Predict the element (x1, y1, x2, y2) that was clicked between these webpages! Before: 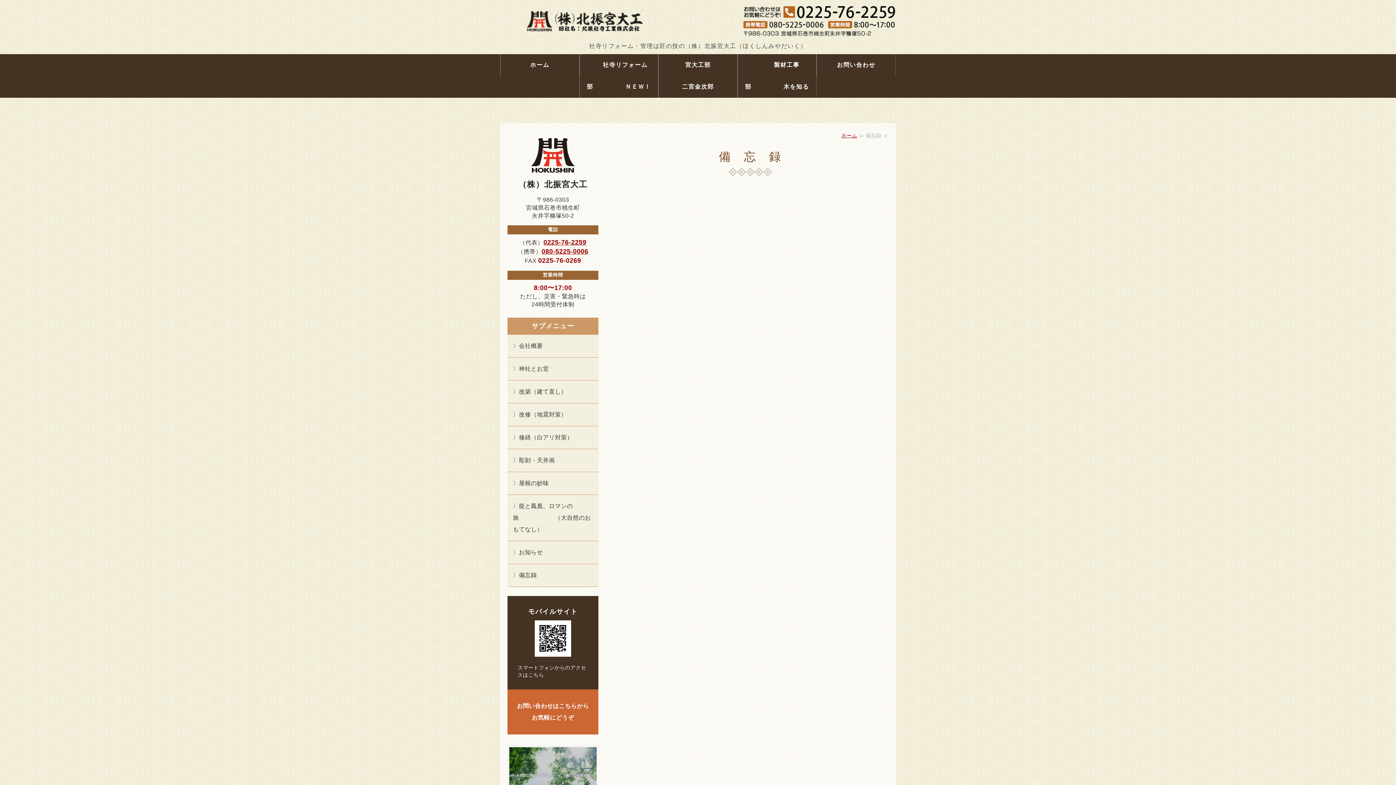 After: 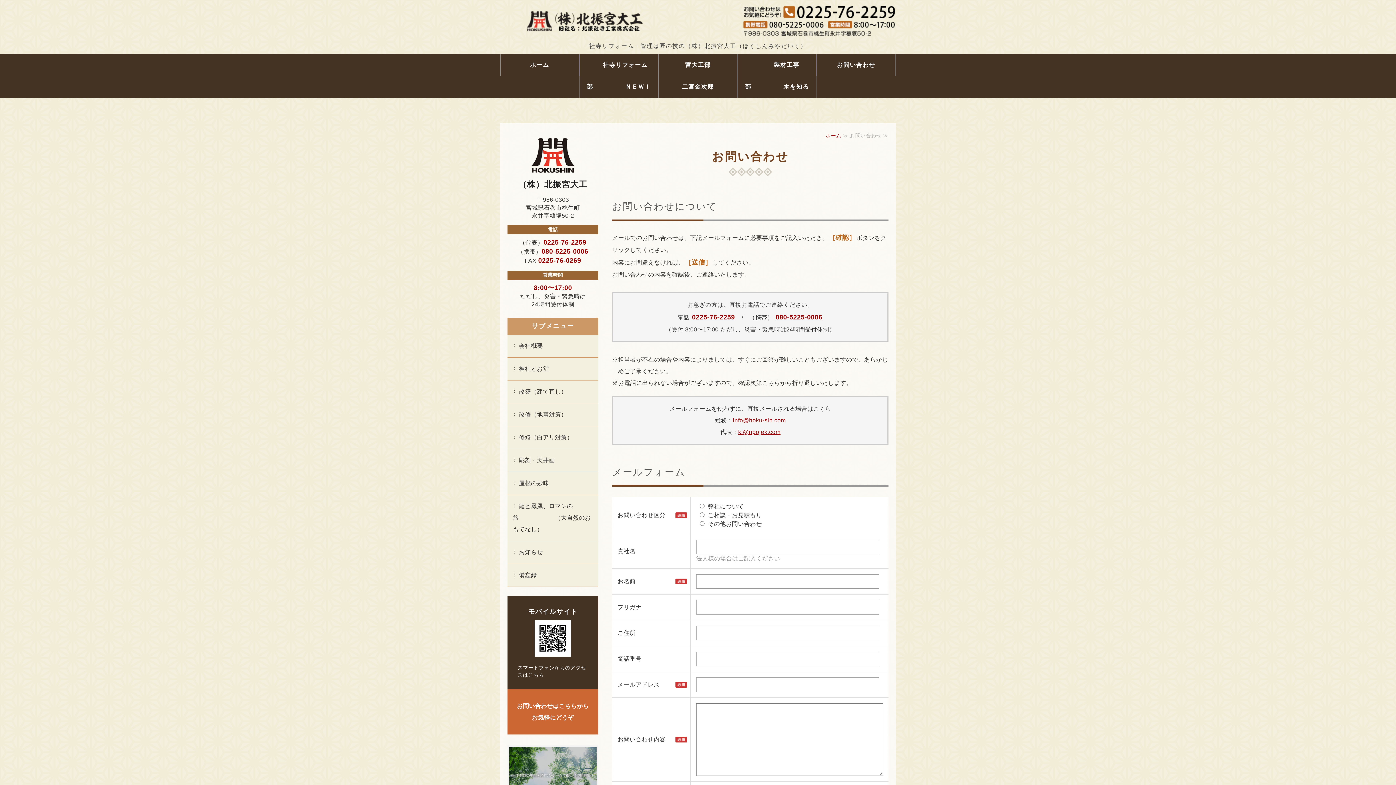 Action: label: お問い合わせはこちらからお気軽にどうぞ bbox: (507, 689, 598, 734)